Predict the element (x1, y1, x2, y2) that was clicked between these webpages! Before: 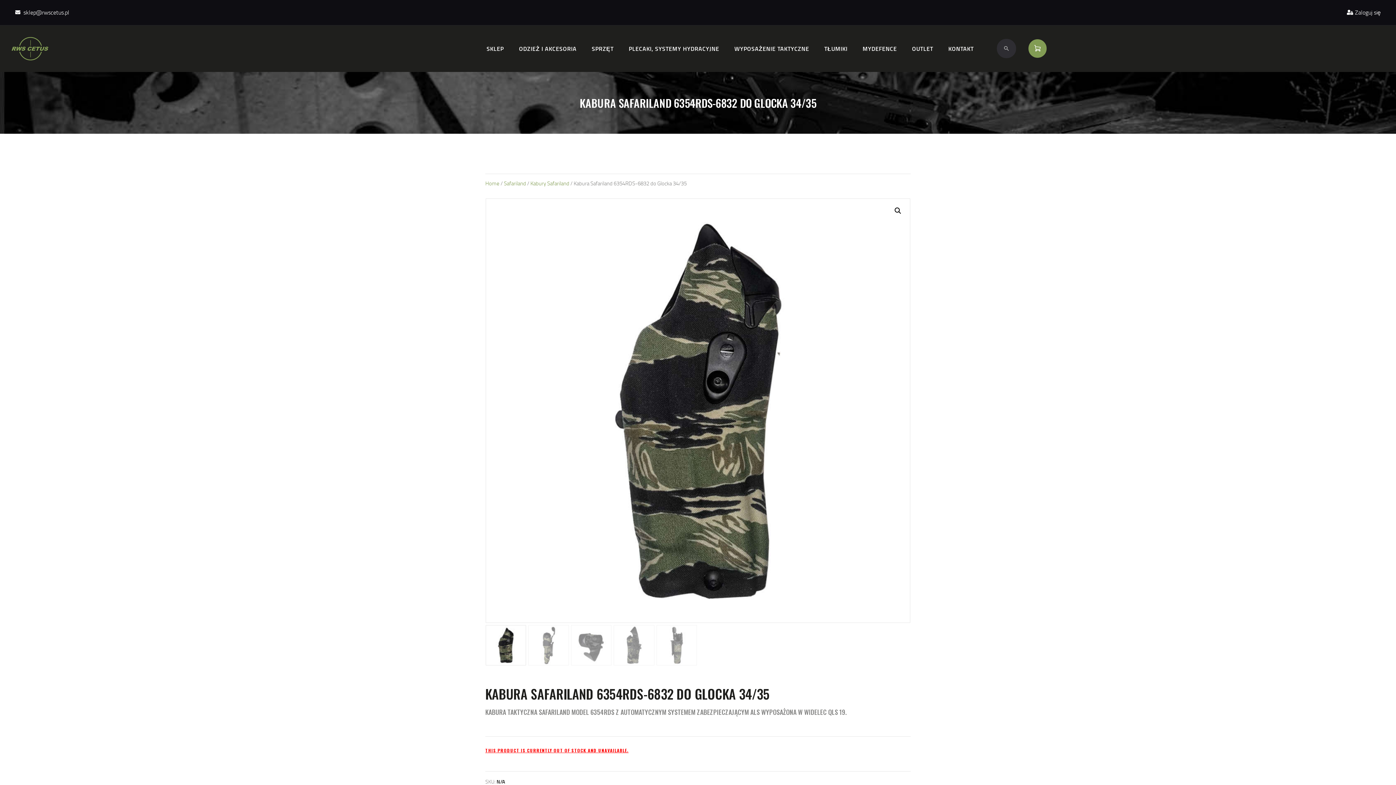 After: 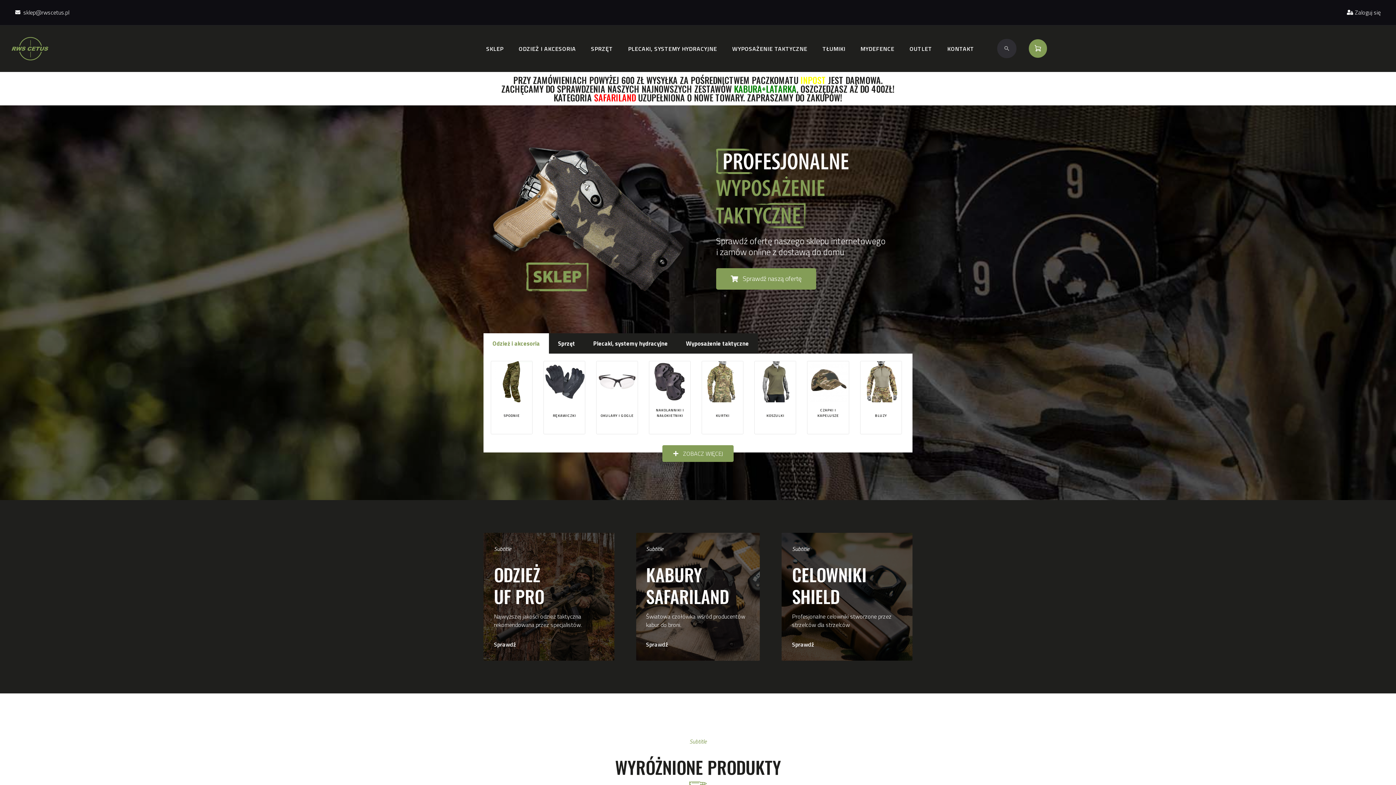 Action: bbox: (11, 36, 48, 44)